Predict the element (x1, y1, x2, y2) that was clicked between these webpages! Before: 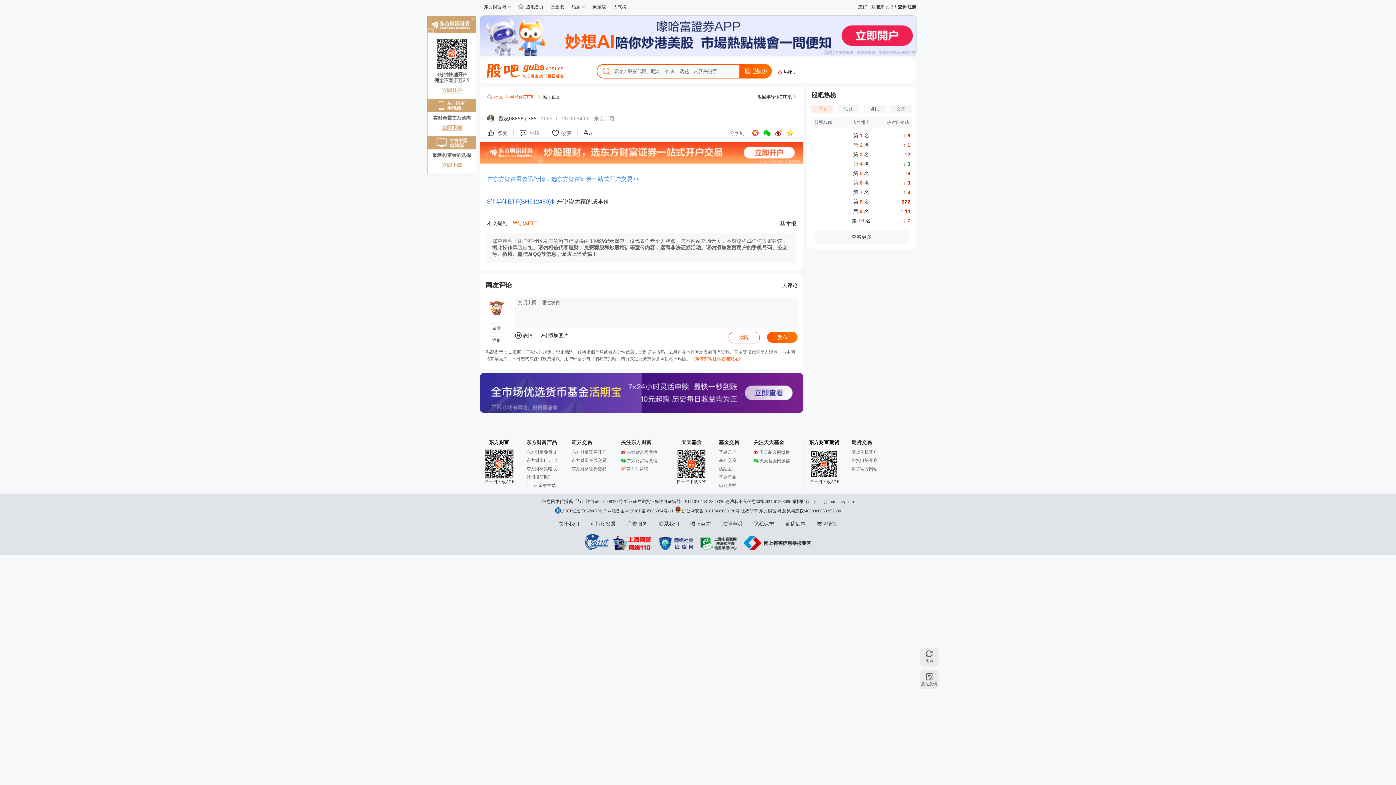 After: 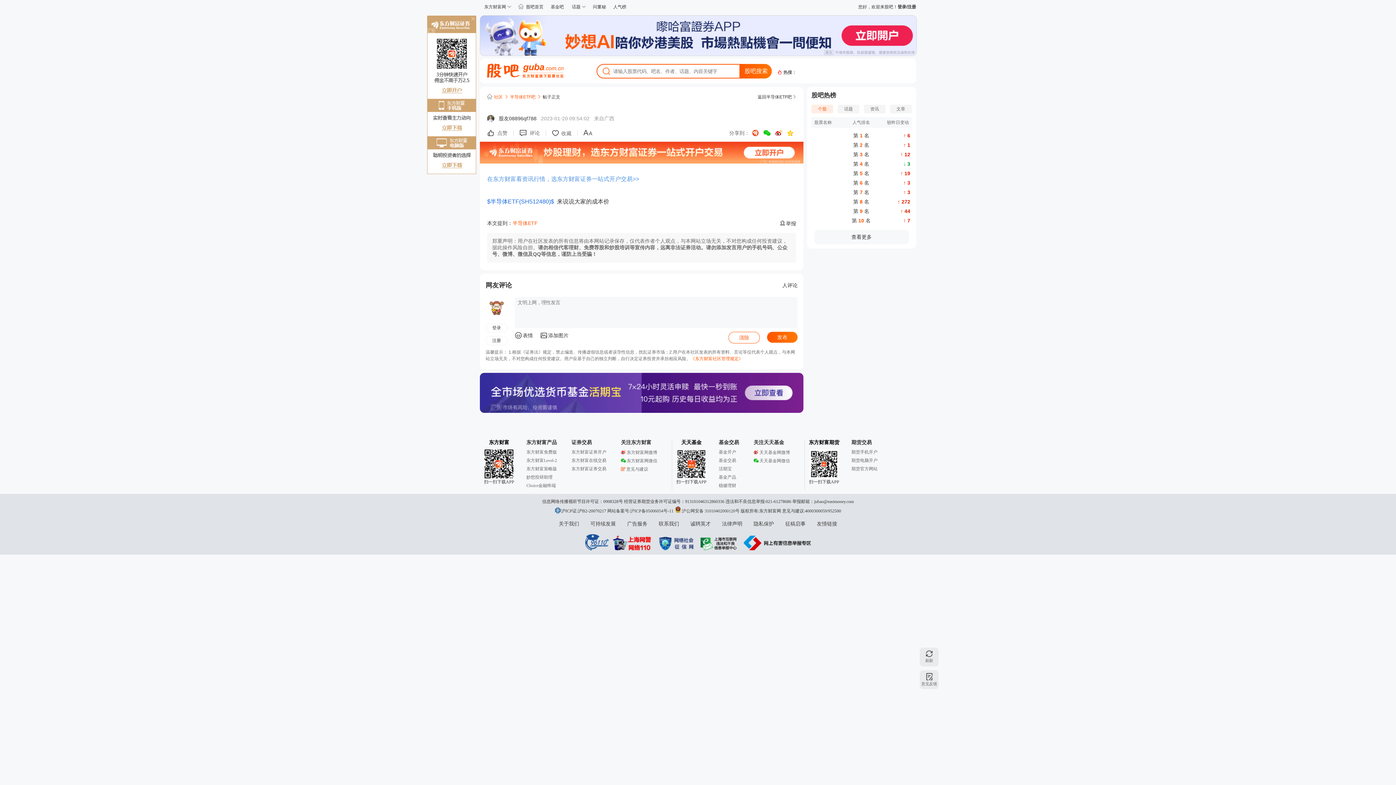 Action: bbox: (809, 473, 838, 478)